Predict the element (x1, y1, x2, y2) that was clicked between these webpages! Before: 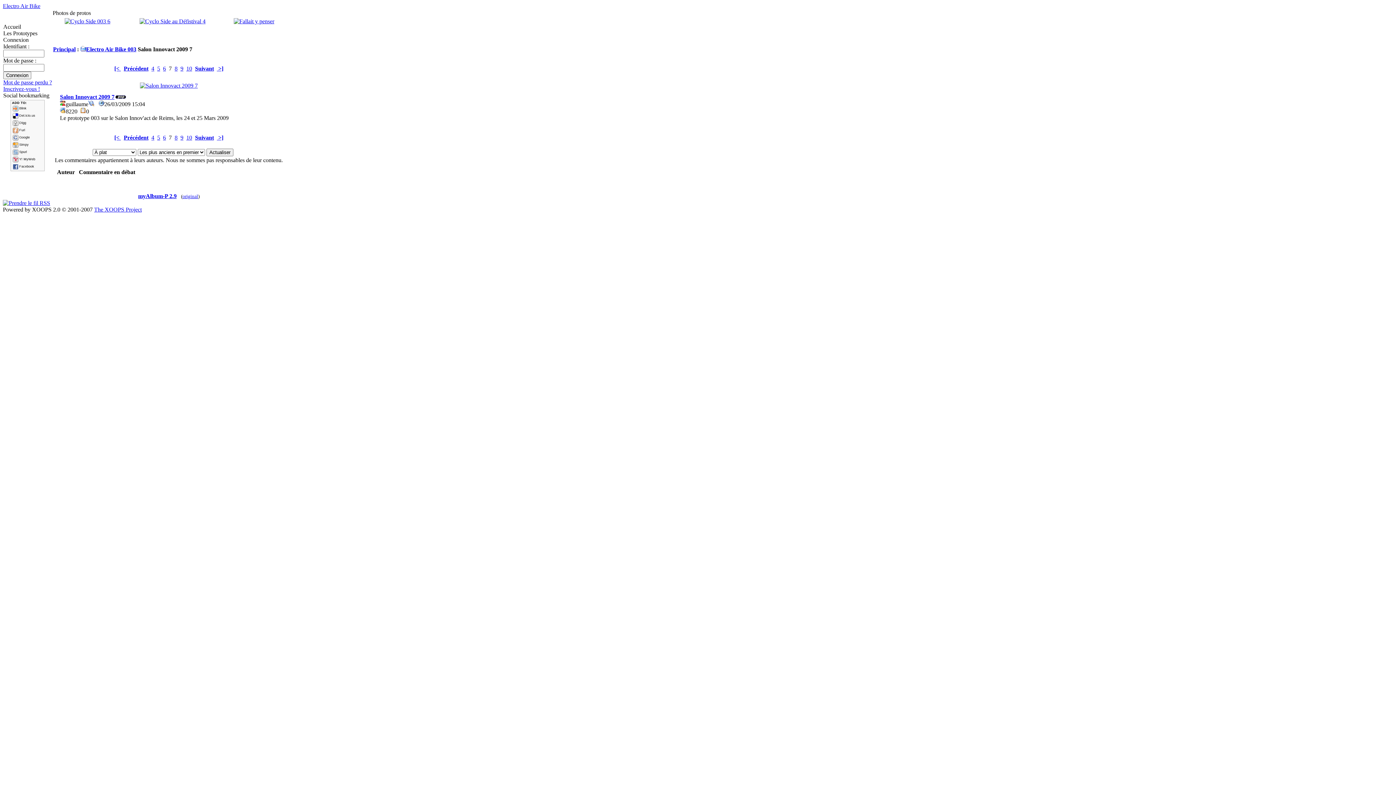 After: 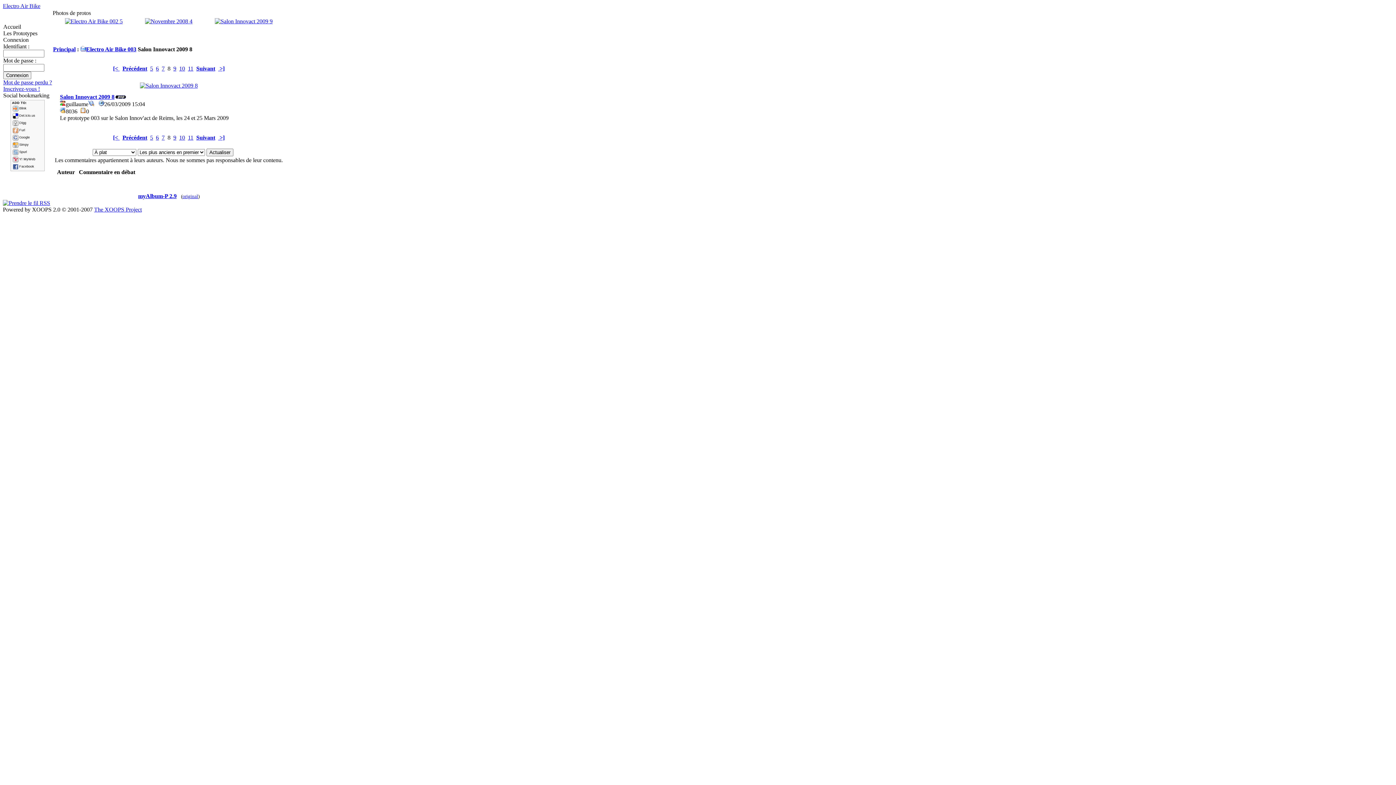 Action: bbox: (195, 134, 214, 140) label: Suivant